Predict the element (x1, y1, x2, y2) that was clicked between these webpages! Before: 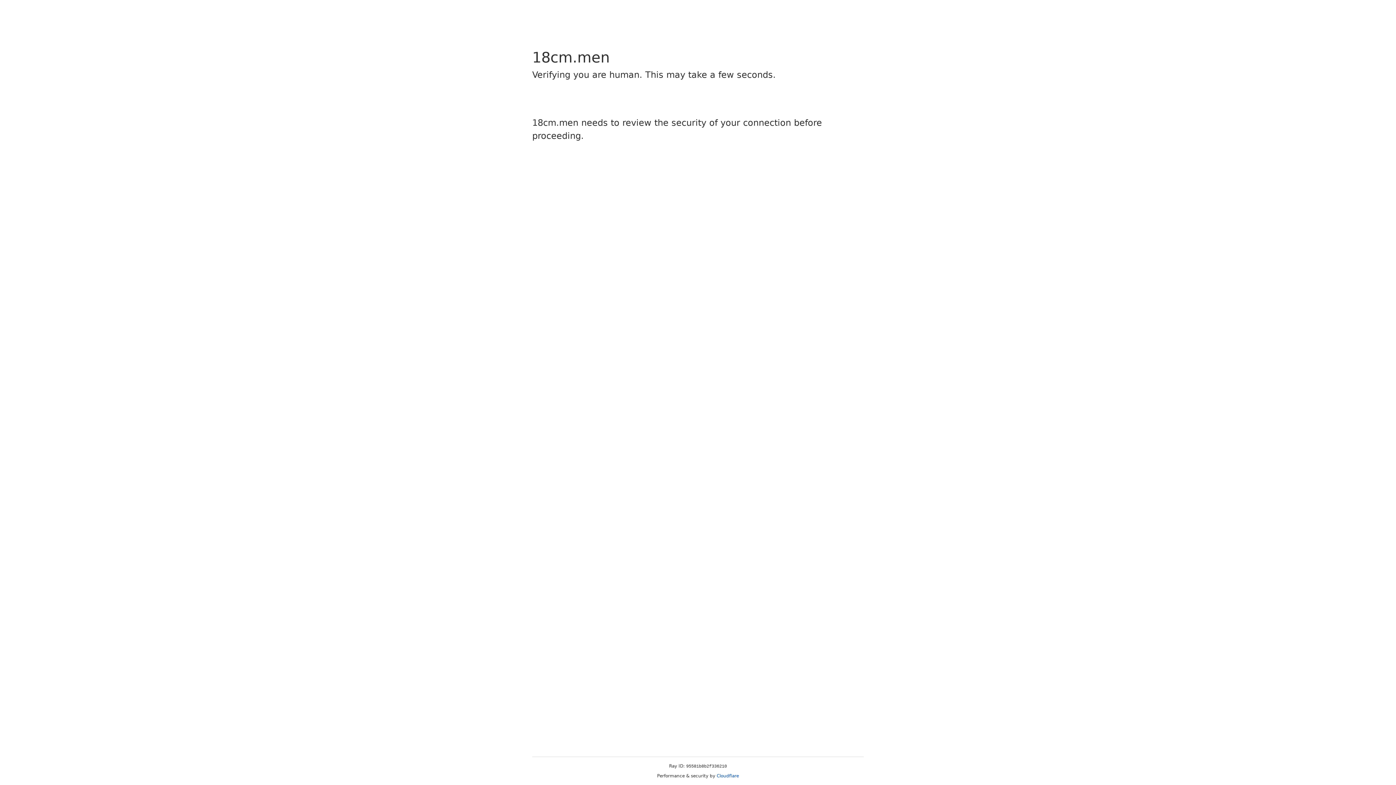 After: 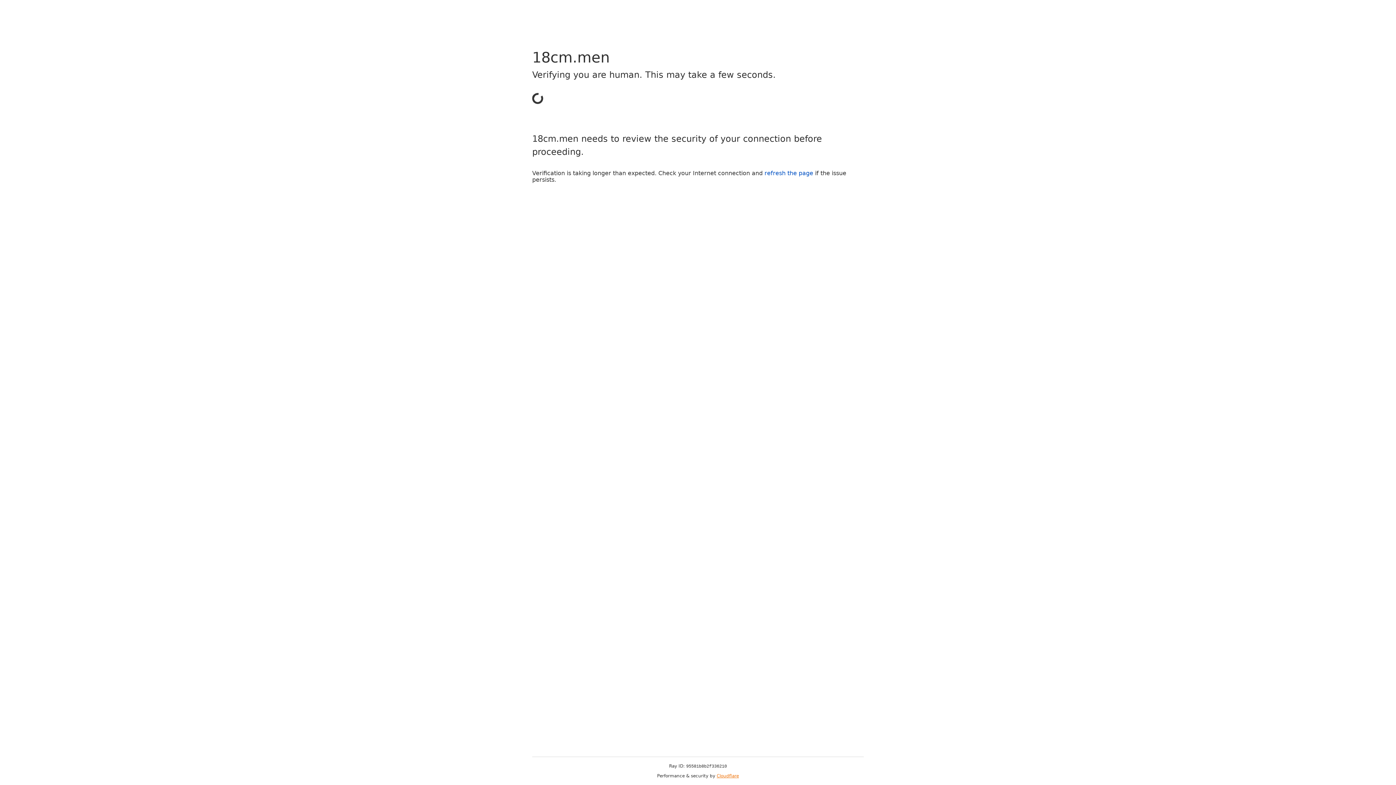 Action: label: Cloudflare bbox: (716, 773, 739, 778)